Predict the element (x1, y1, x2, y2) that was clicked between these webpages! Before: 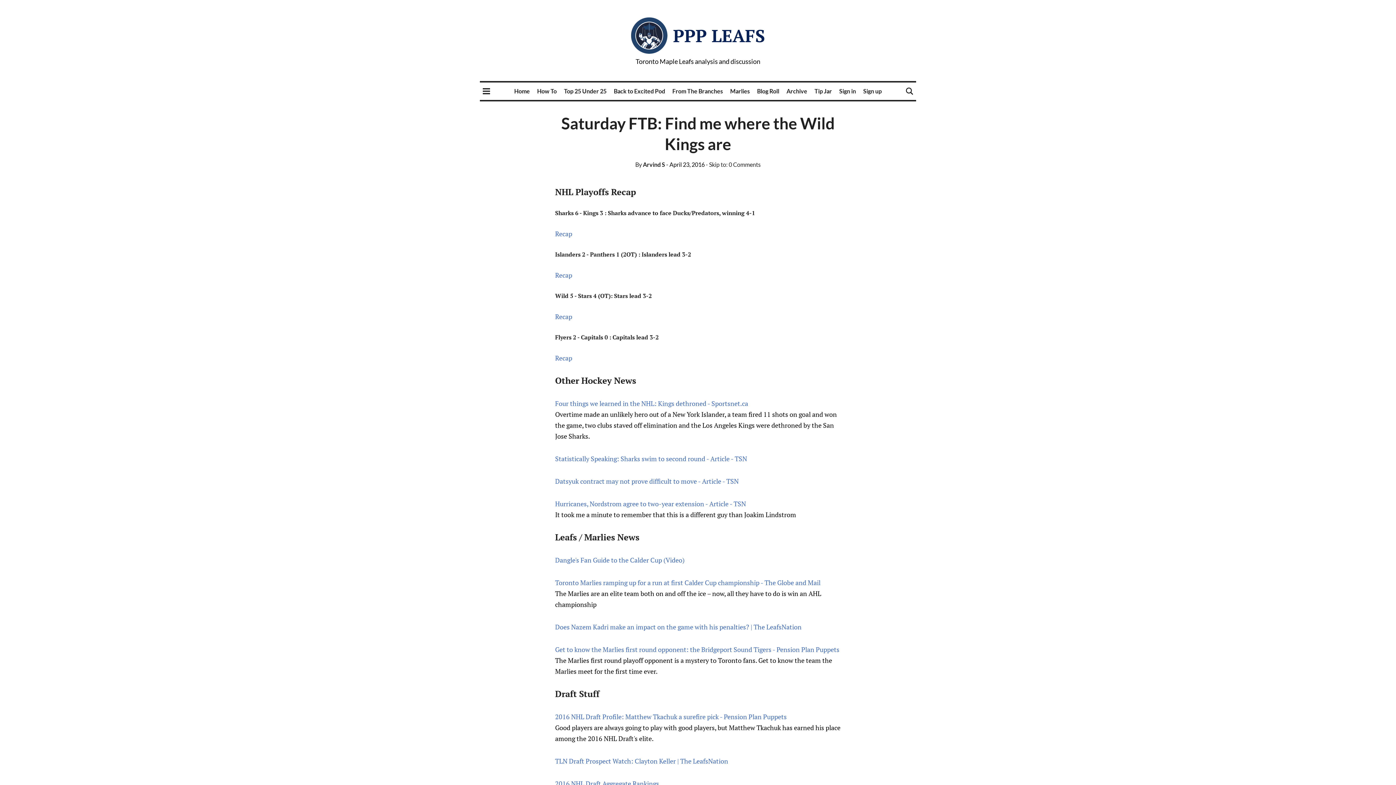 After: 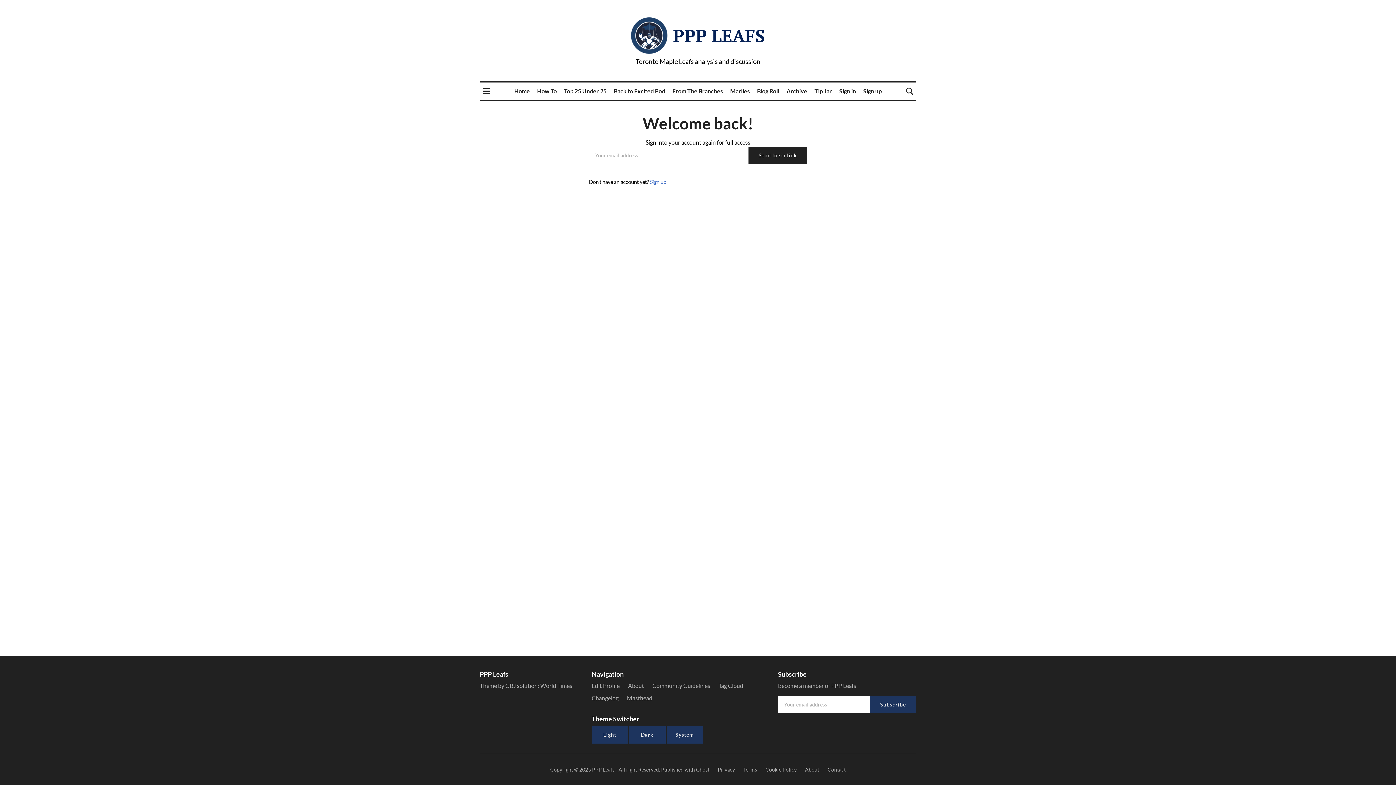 Action: bbox: (839, 87, 856, 94) label: Sign in